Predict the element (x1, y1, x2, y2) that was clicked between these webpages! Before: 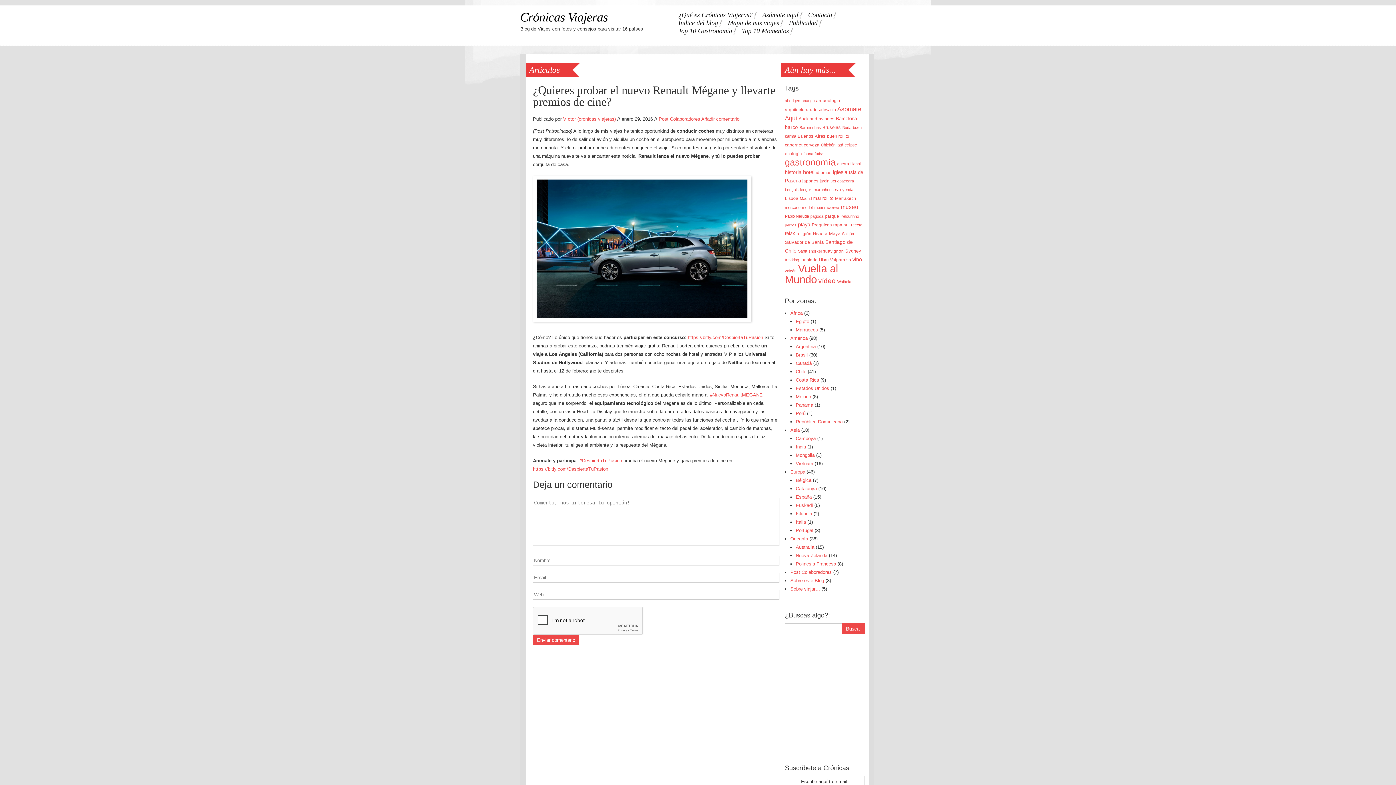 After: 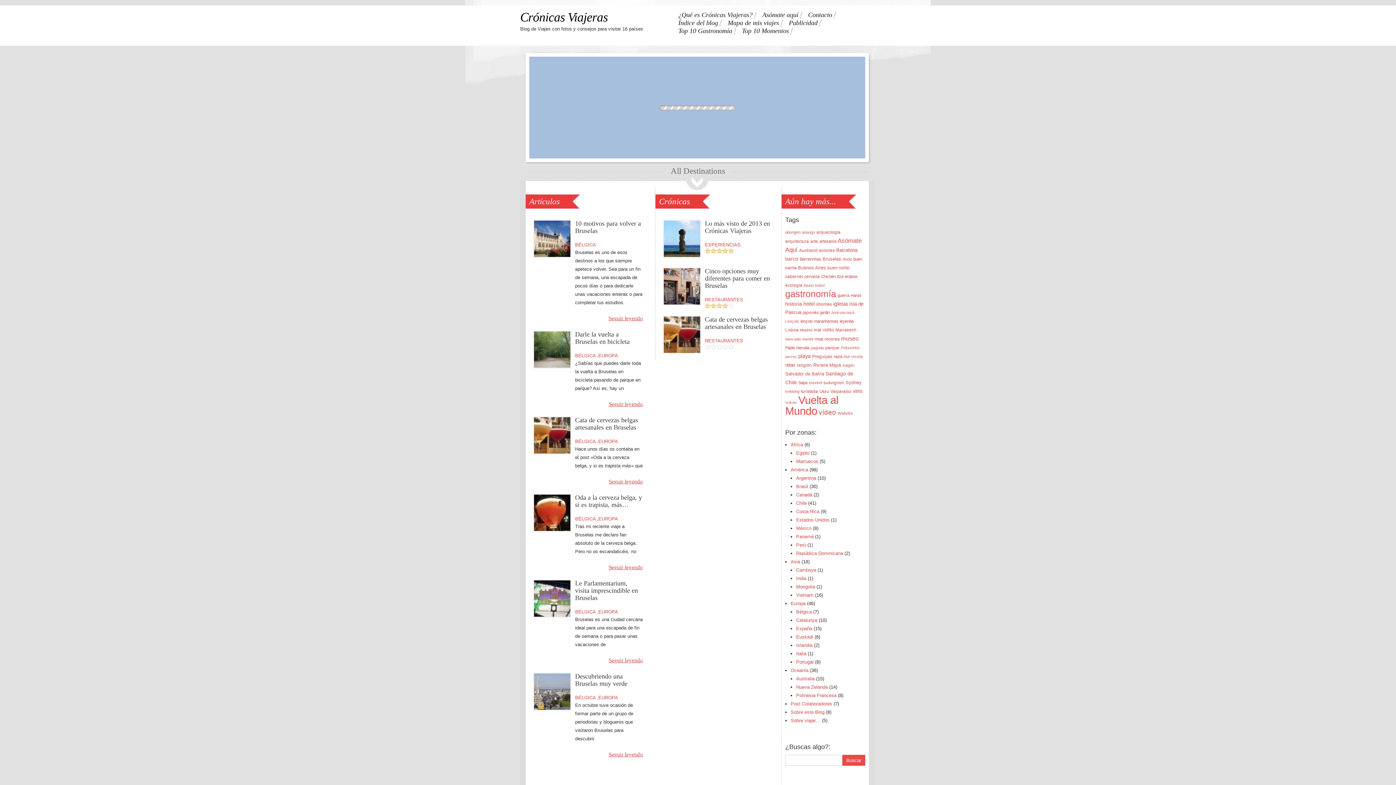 Action: bbox: (822, 125, 841, 130) label: Bruselas